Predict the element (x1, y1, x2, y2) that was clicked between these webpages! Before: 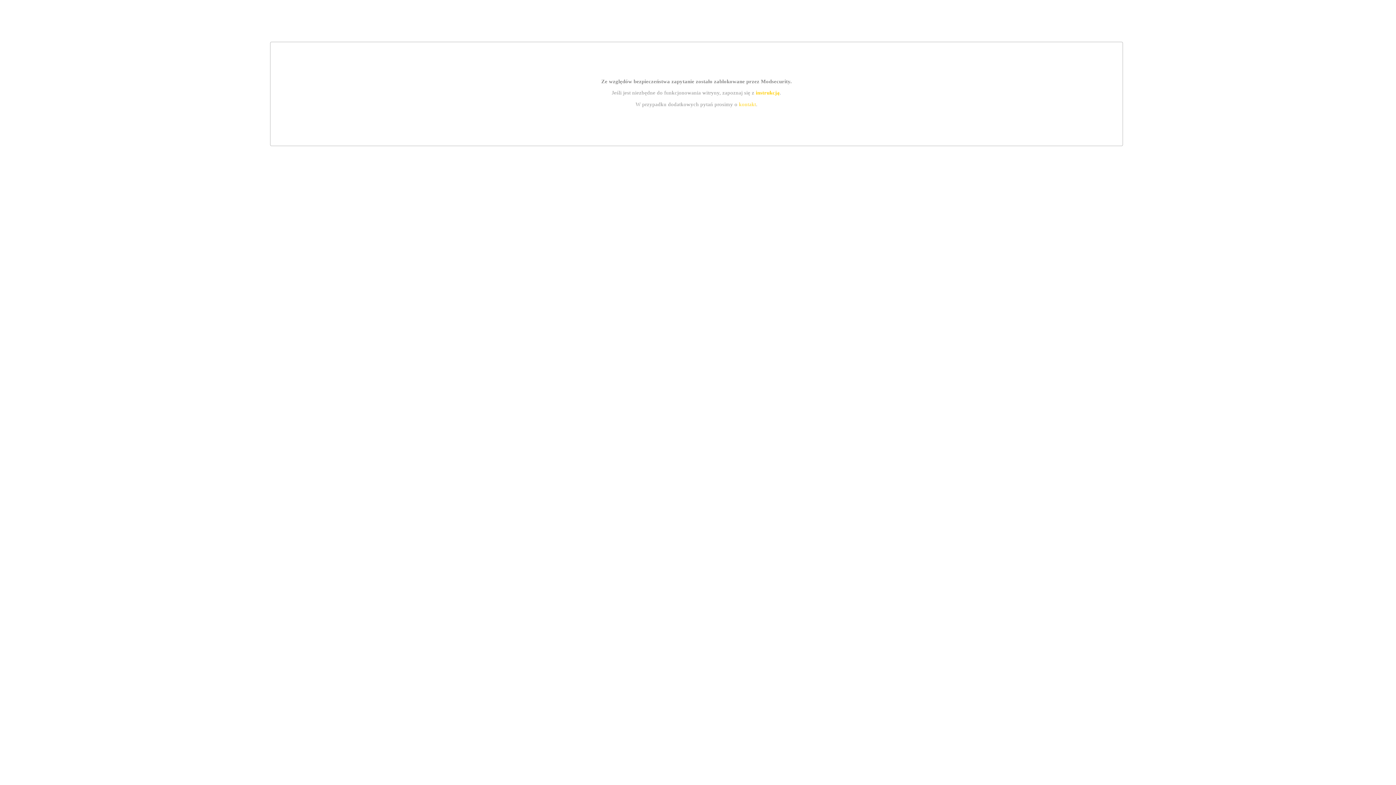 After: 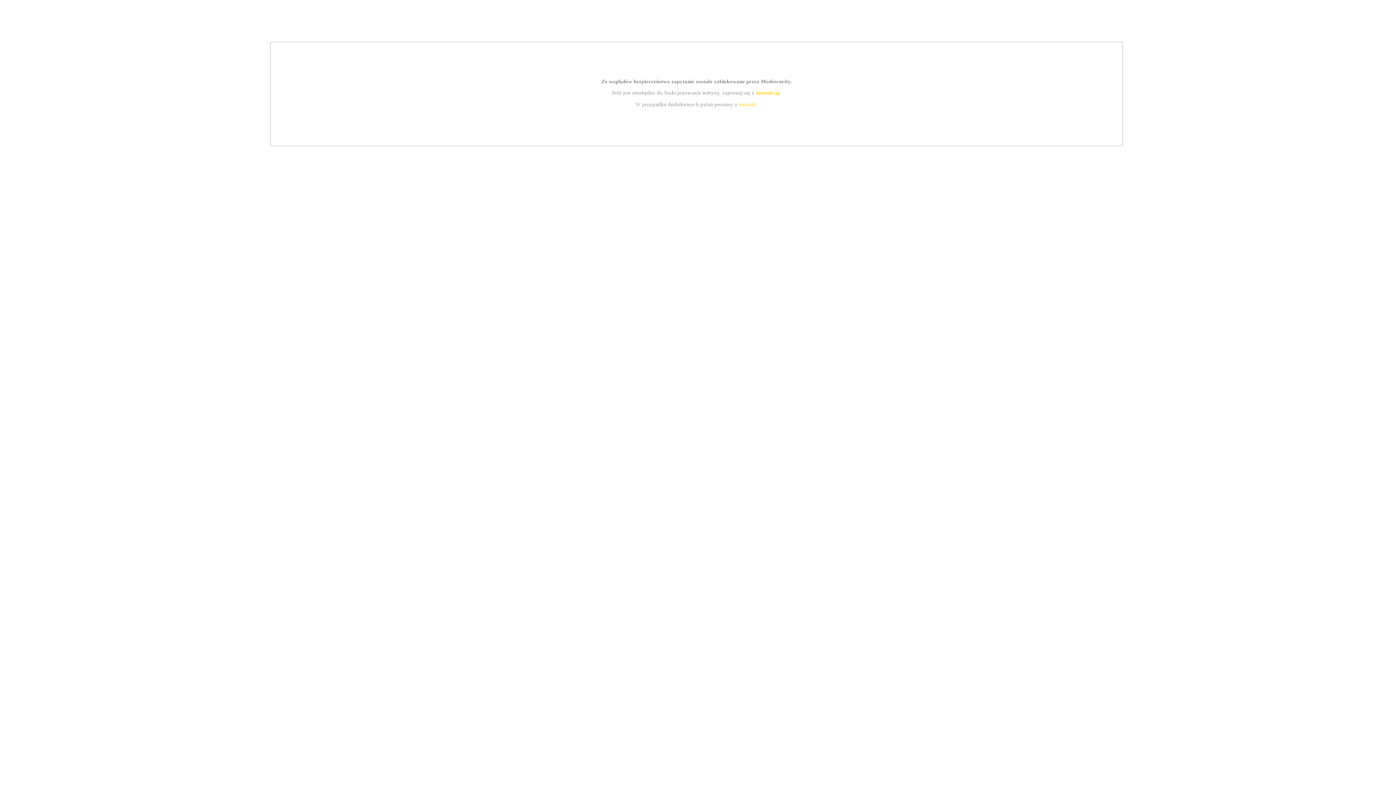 Action: bbox: (755, 89, 779, 95) label: instrukcją